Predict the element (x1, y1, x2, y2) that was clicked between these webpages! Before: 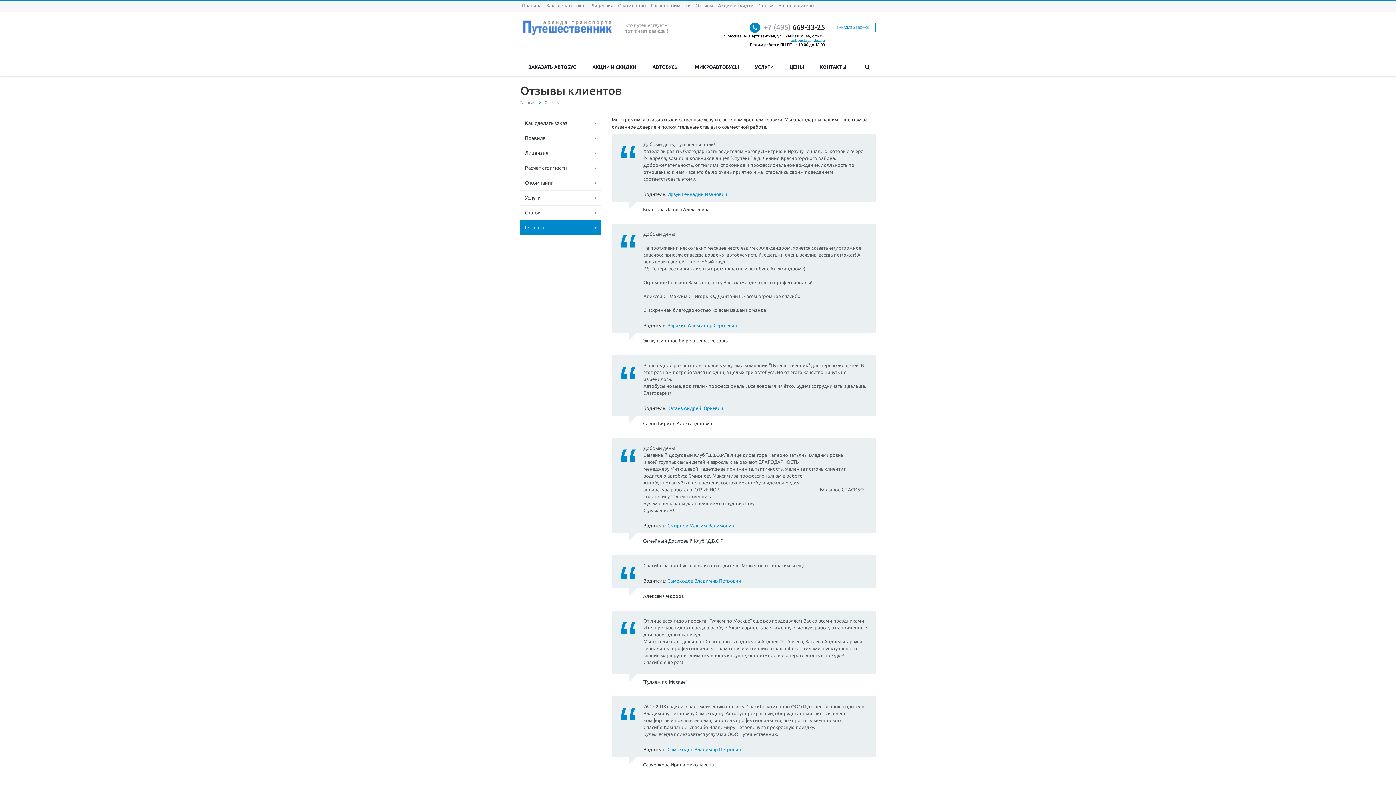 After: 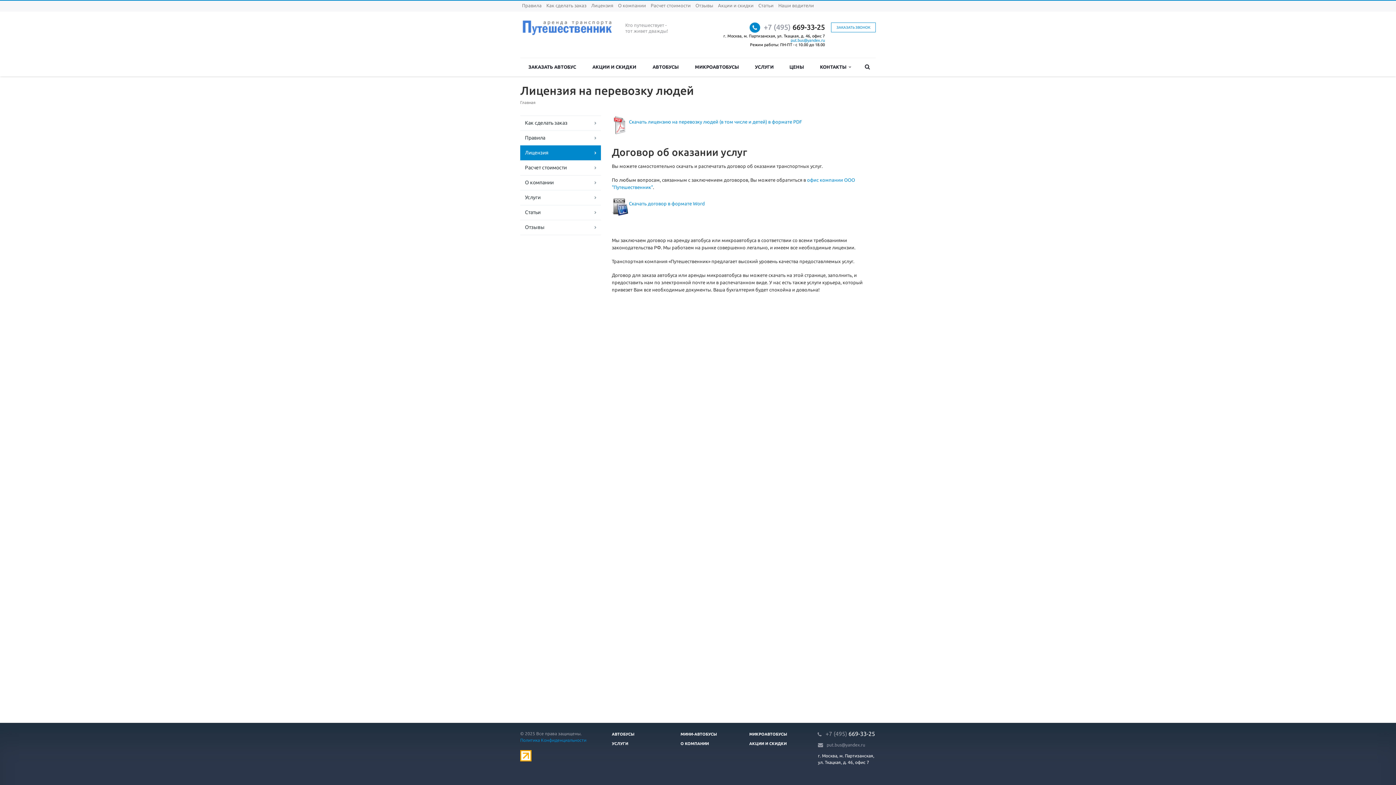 Action: label: Лицензия bbox: (520, 145, 601, 160)